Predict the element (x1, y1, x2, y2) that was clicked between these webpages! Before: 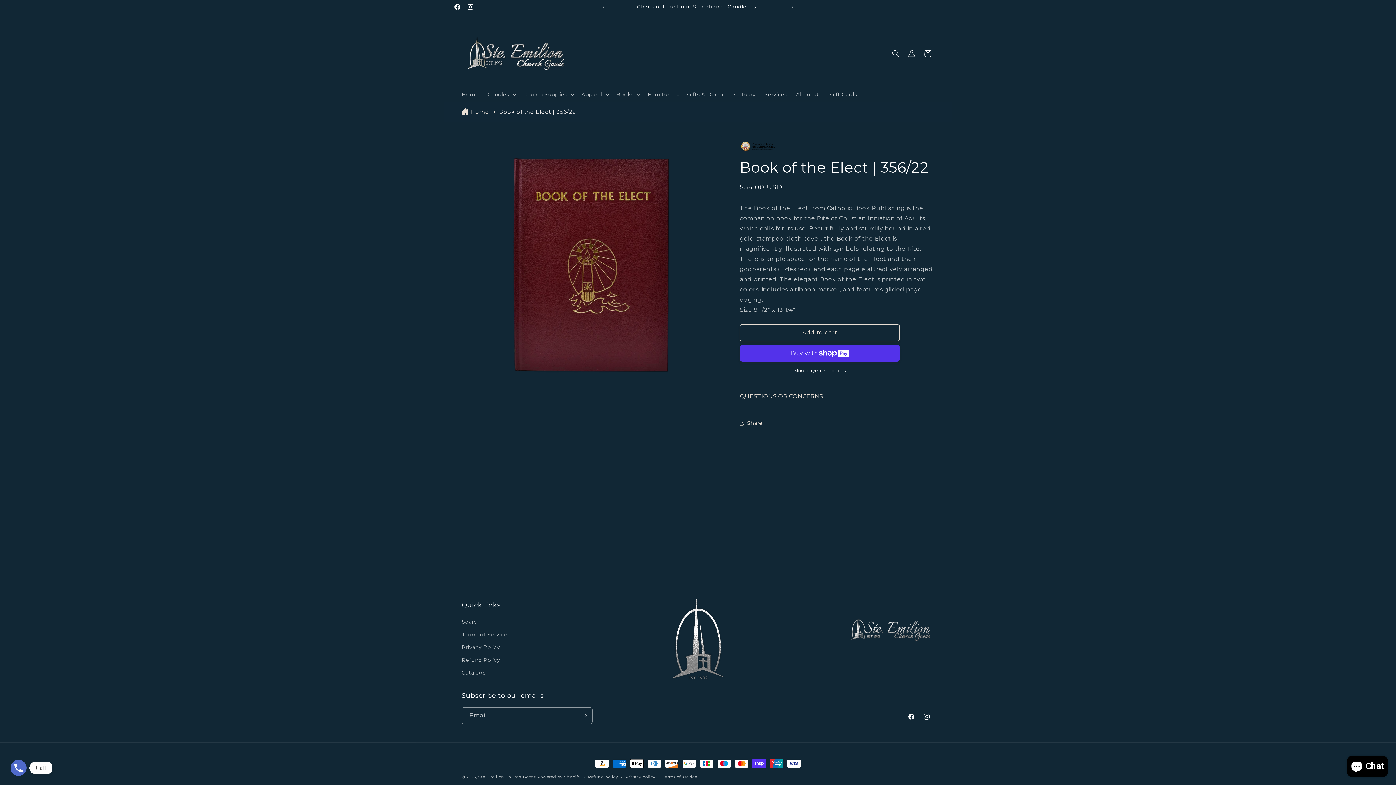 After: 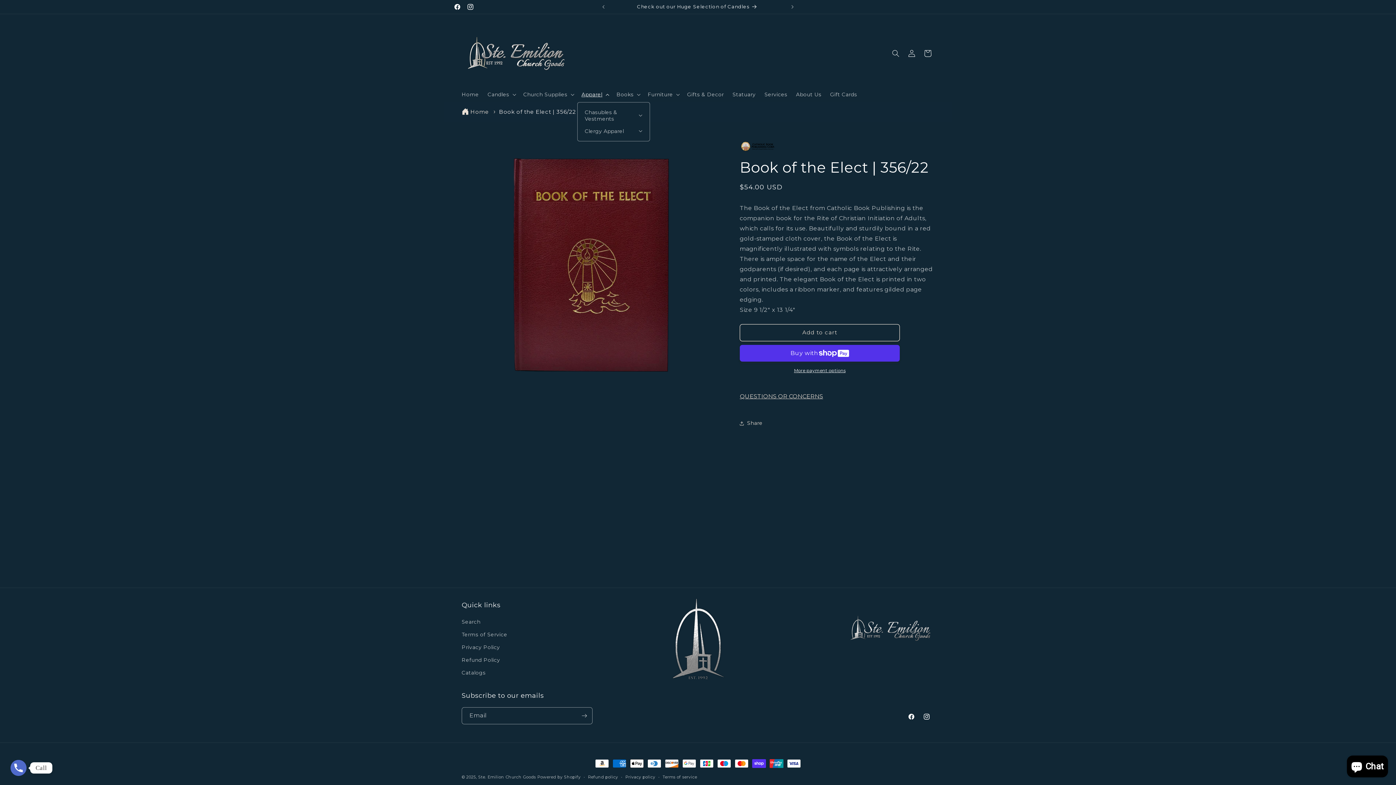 Action: bbox: (577, 86, 612, 102) label: Apparel